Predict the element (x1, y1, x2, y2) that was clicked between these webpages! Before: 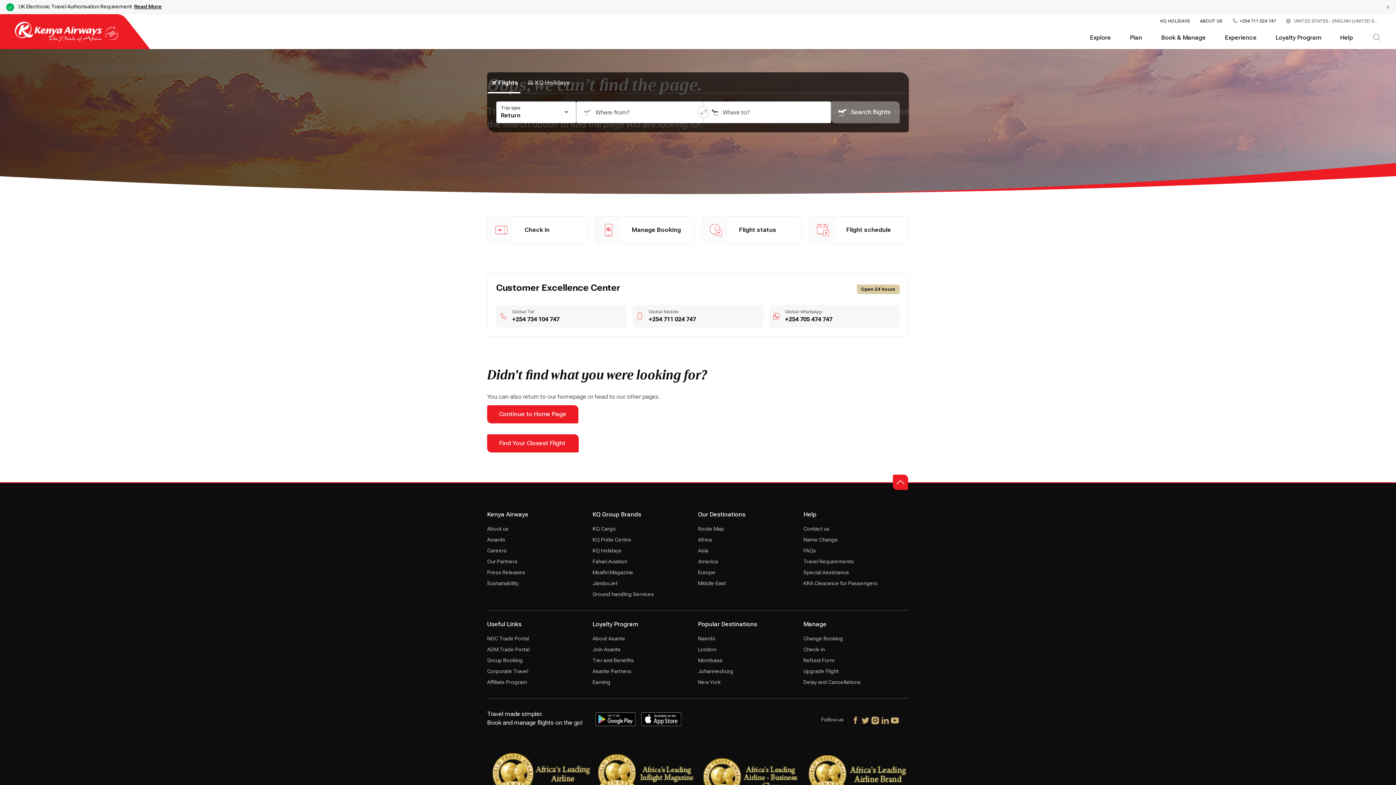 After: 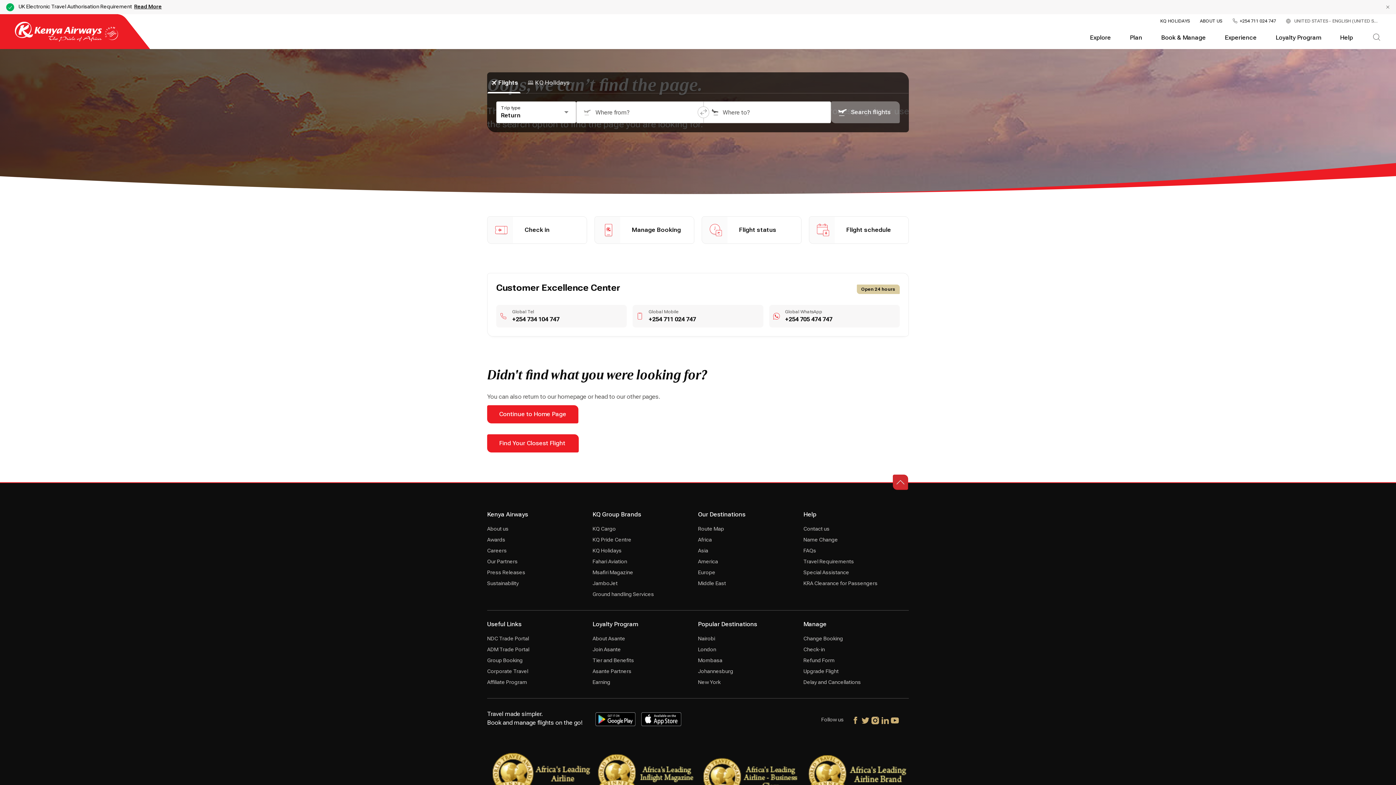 Action: label: Click to scroll to the top of the pagefff bbox: (893, 474, 908, 490)